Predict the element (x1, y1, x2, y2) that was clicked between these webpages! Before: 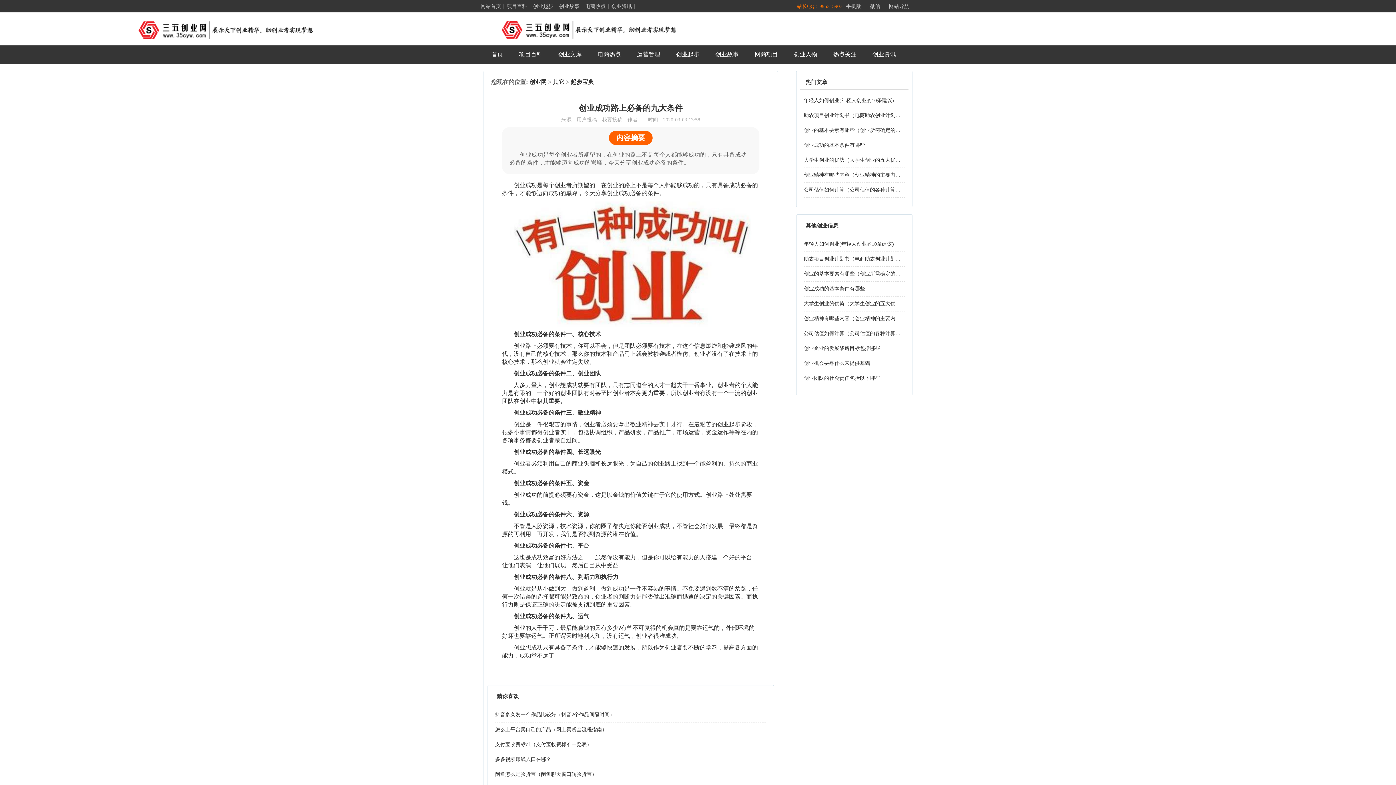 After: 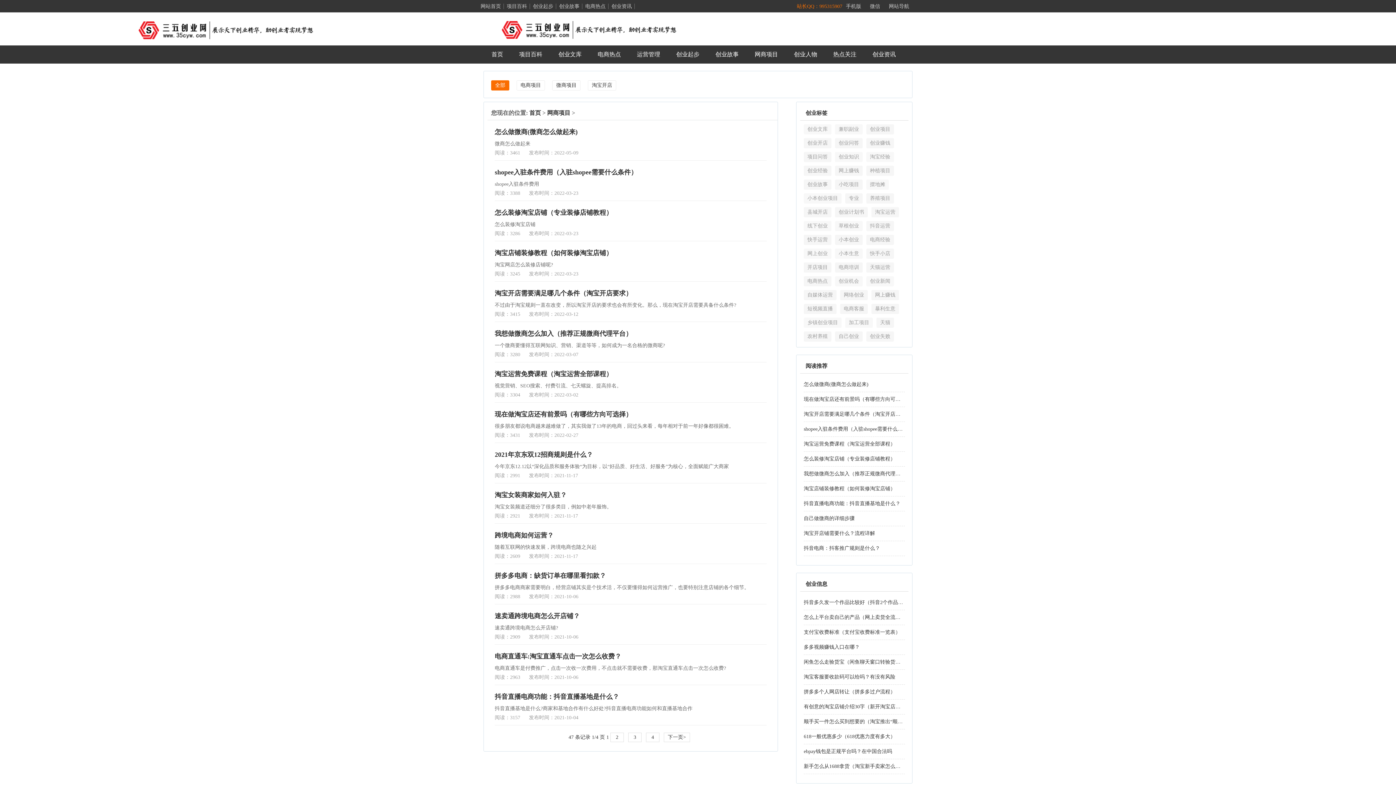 Action: bbox: (746, 45, 786, 63) label: 网商项目